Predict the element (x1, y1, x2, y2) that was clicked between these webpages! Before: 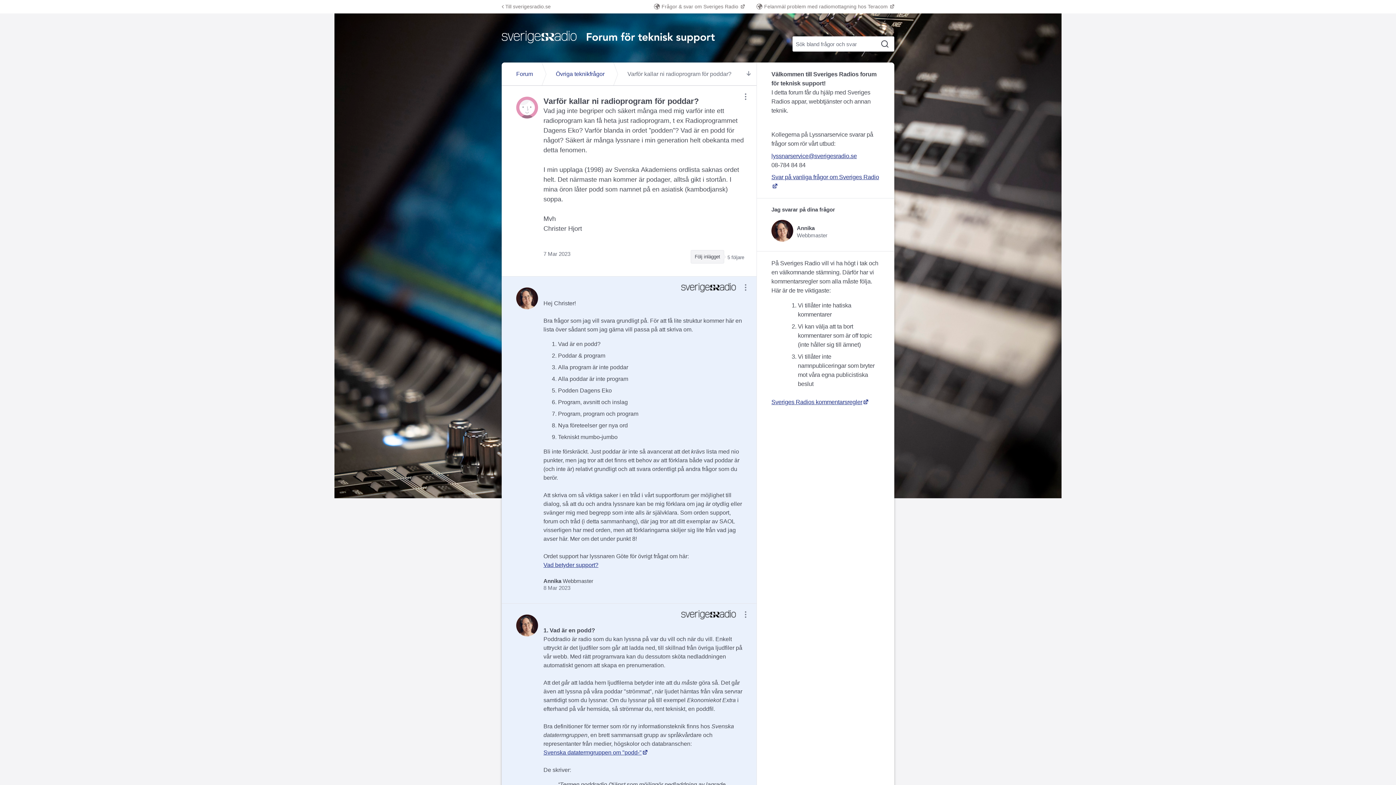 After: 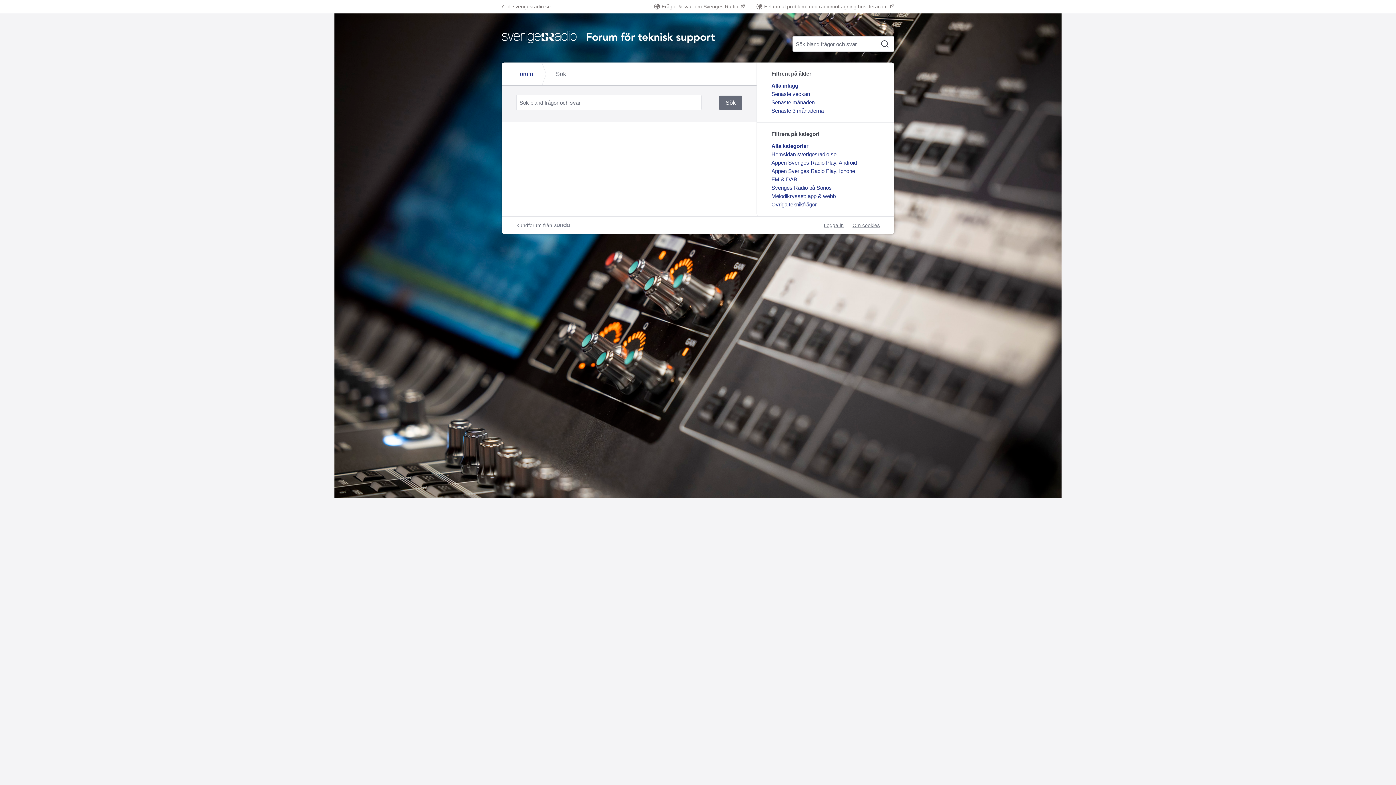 Action: label: Sök bbox: (879, 38, 890, 51)